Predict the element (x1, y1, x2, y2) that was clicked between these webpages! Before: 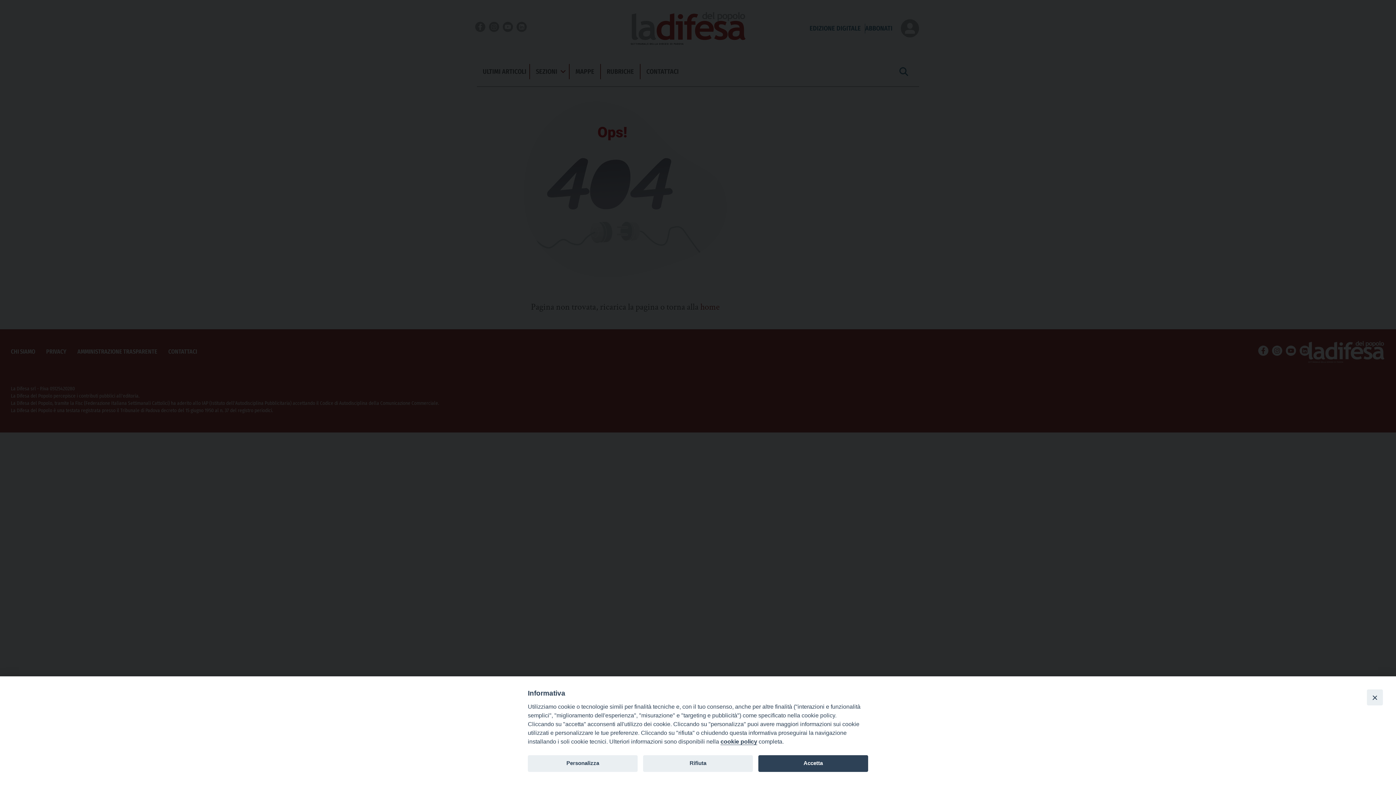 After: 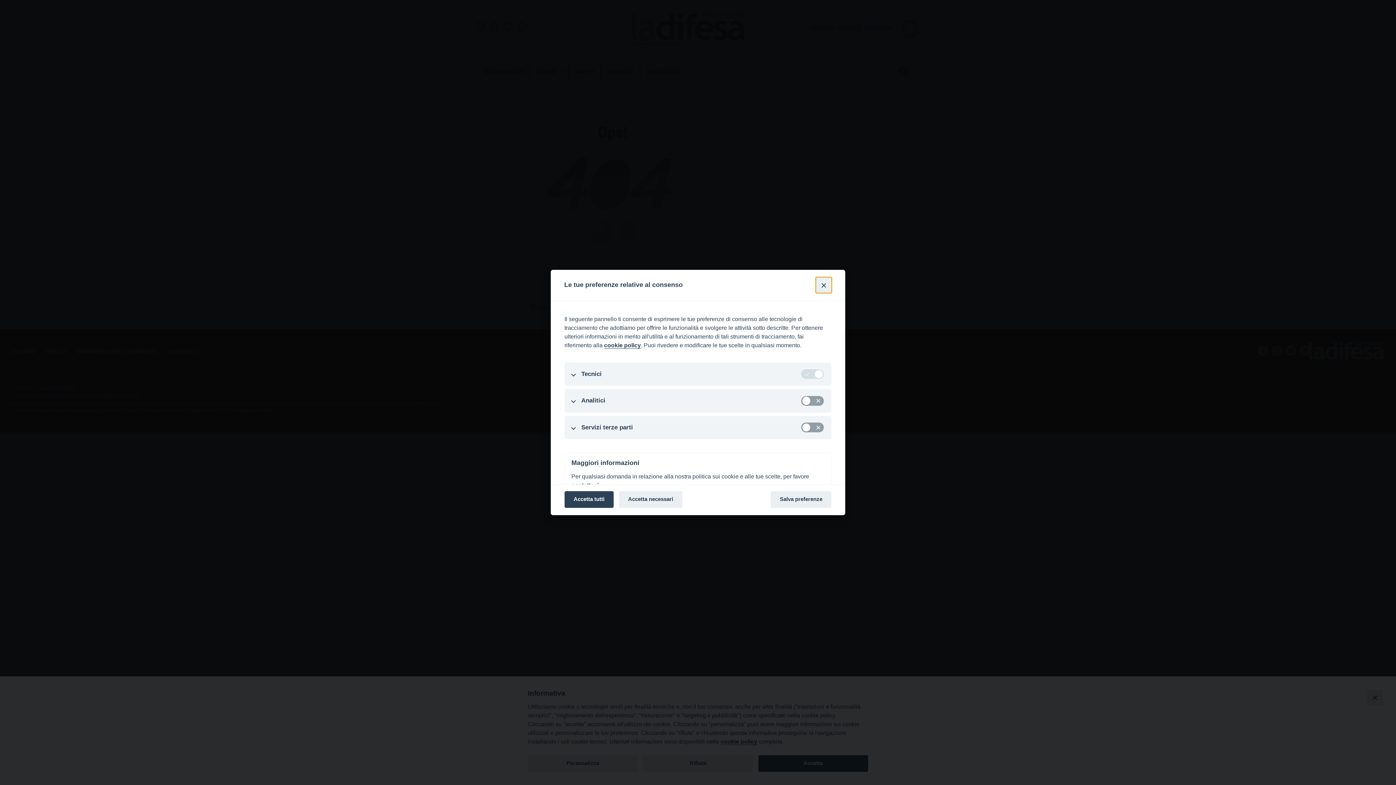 Action: bbox: (528, 755, 637, 772) label: Personalizza